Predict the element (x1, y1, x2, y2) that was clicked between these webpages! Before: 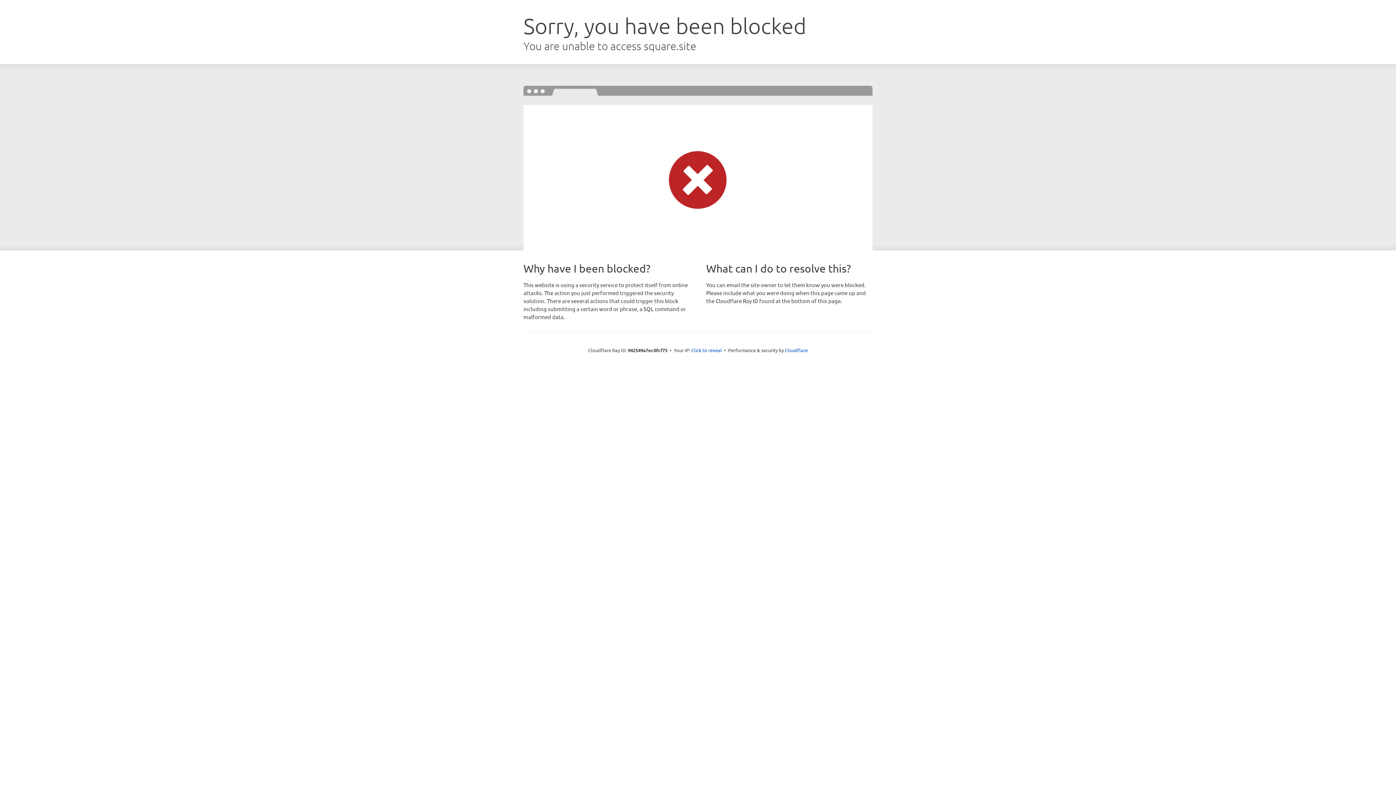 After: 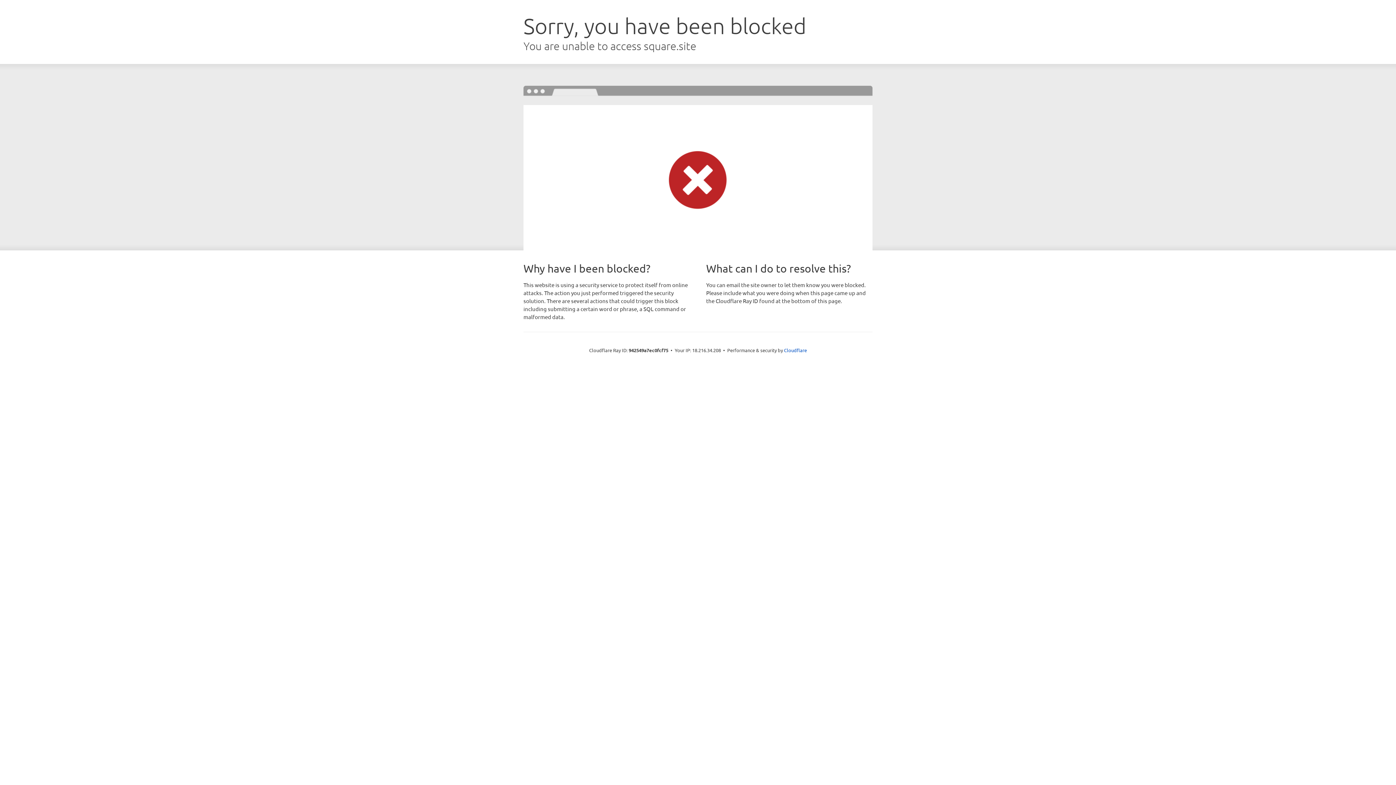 Action: bbox: (691, 346, 722, 353) label: Click to reveal